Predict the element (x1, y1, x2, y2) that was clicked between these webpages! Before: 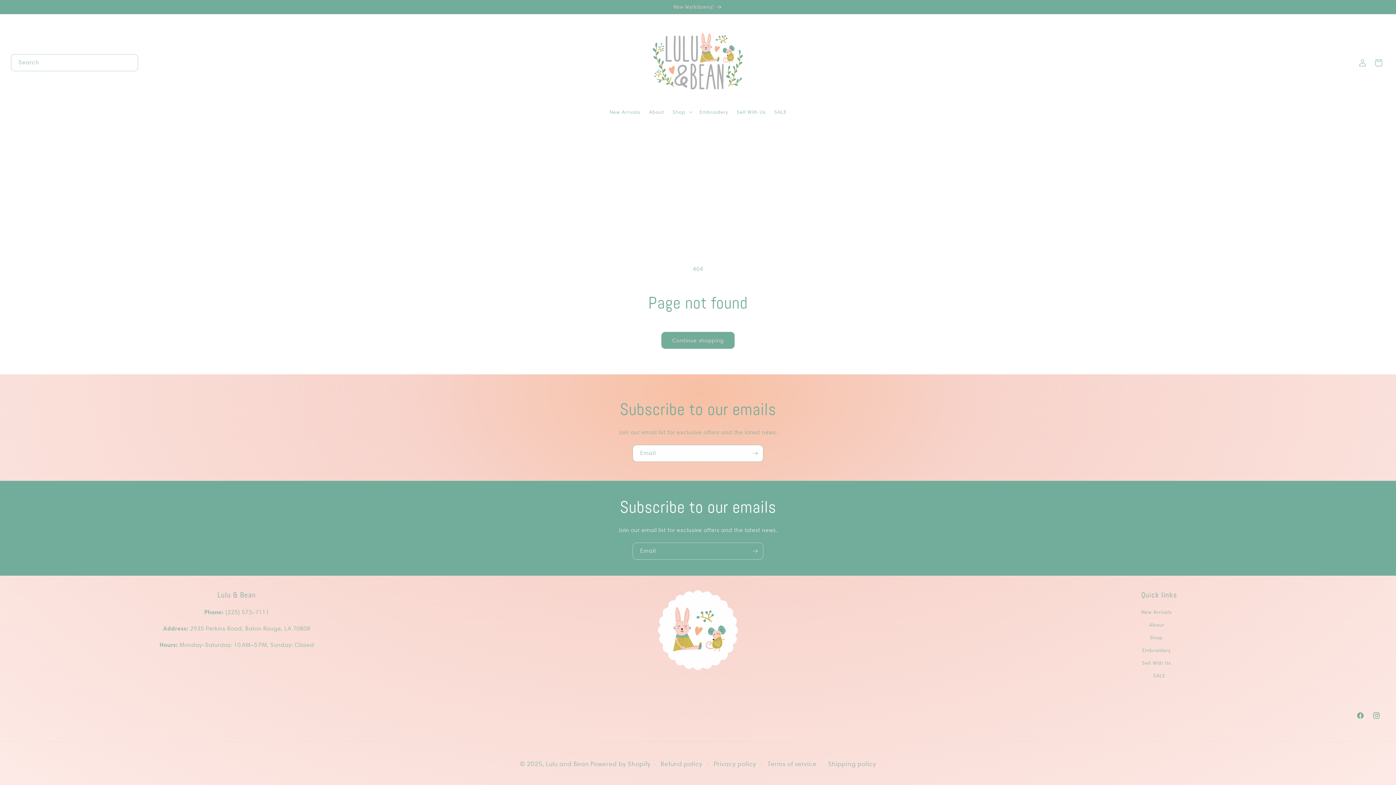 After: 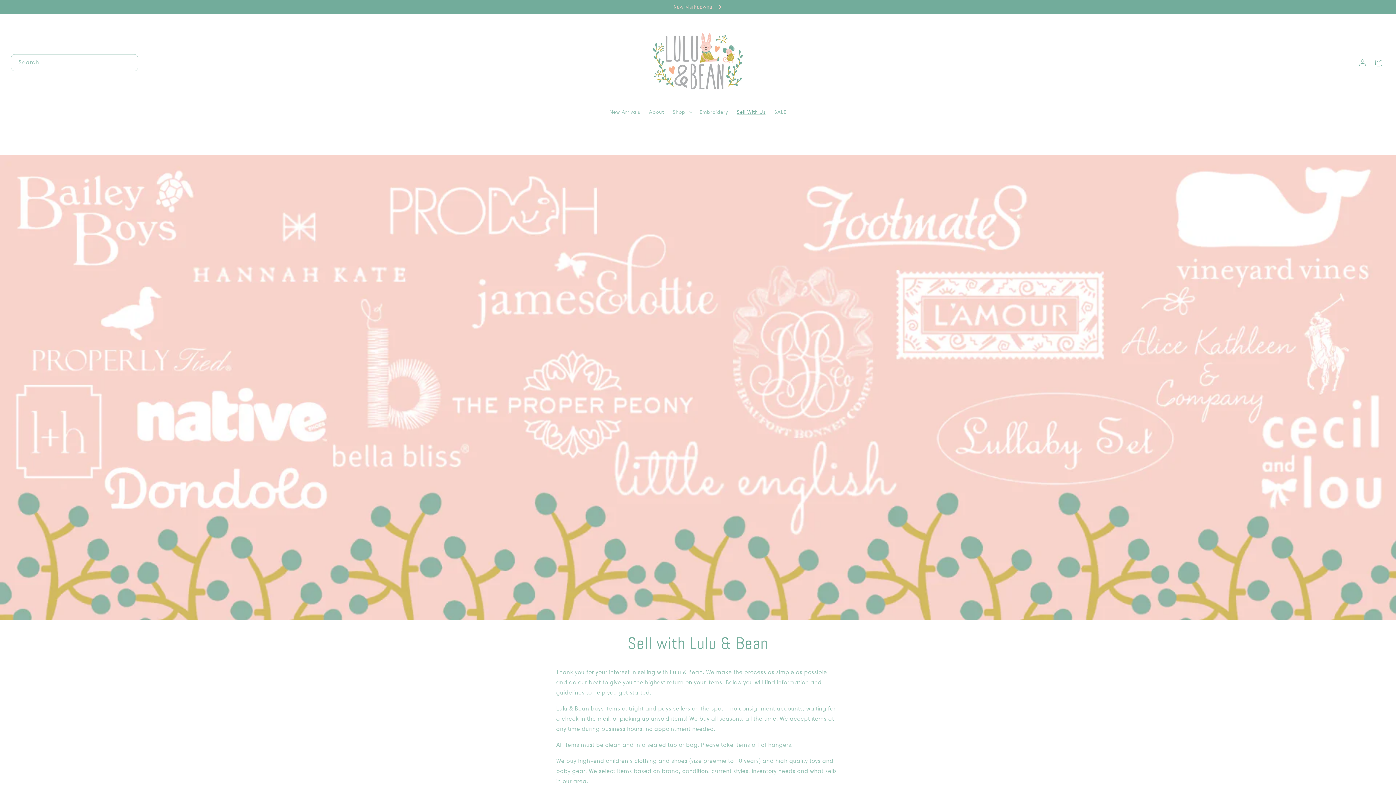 Action: label: Sell With Us bbox: (732, 104, 770, 119)